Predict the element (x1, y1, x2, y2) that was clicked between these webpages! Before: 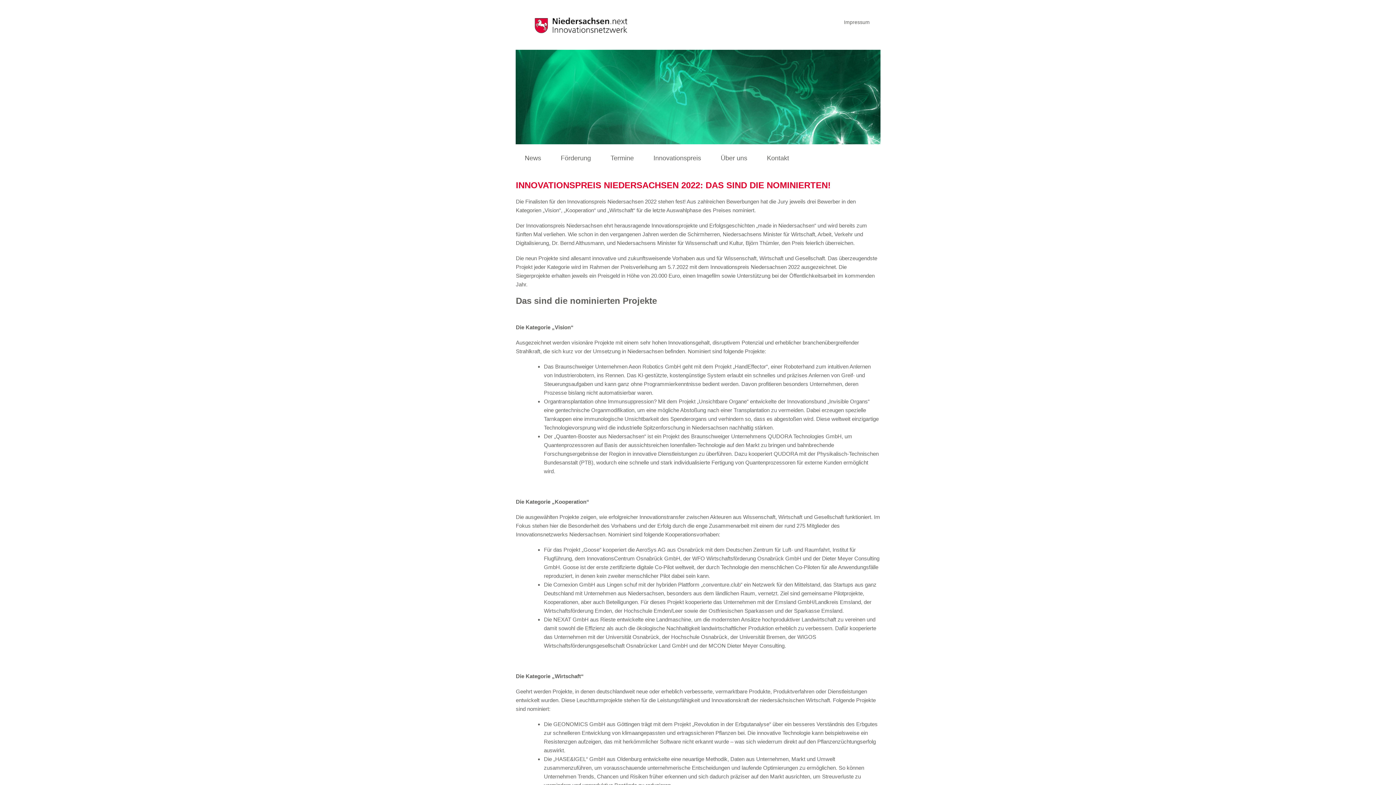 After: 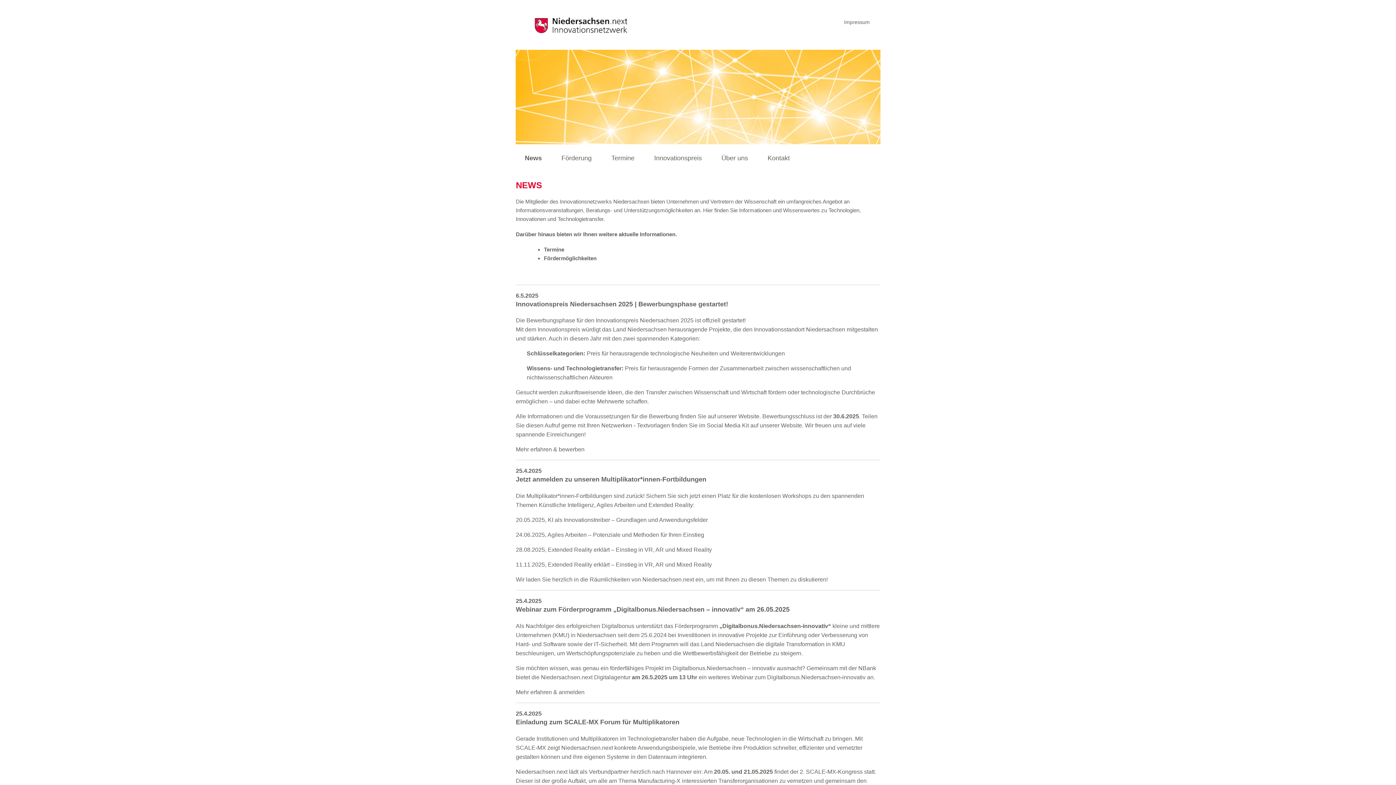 Action: label: News bbox: (515, 149, 550, 166)